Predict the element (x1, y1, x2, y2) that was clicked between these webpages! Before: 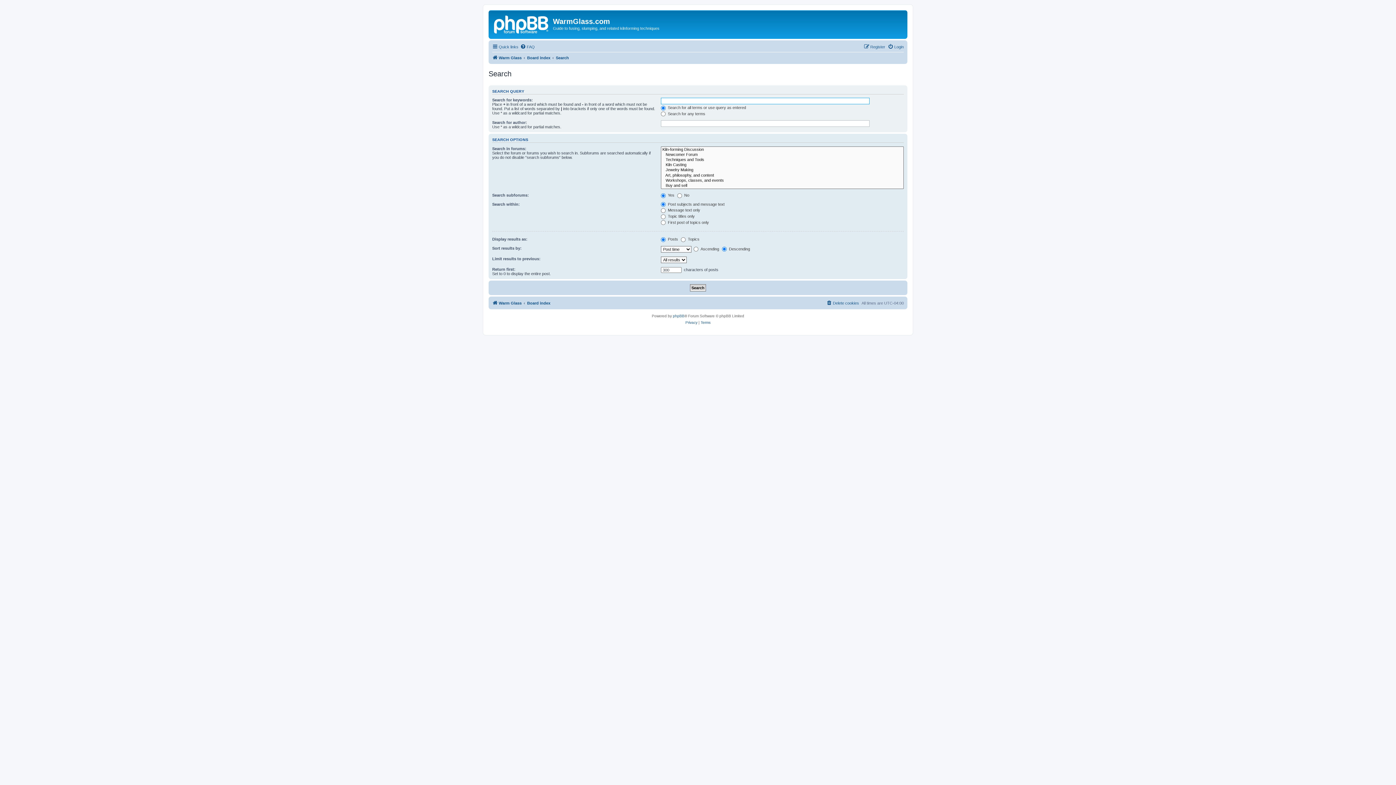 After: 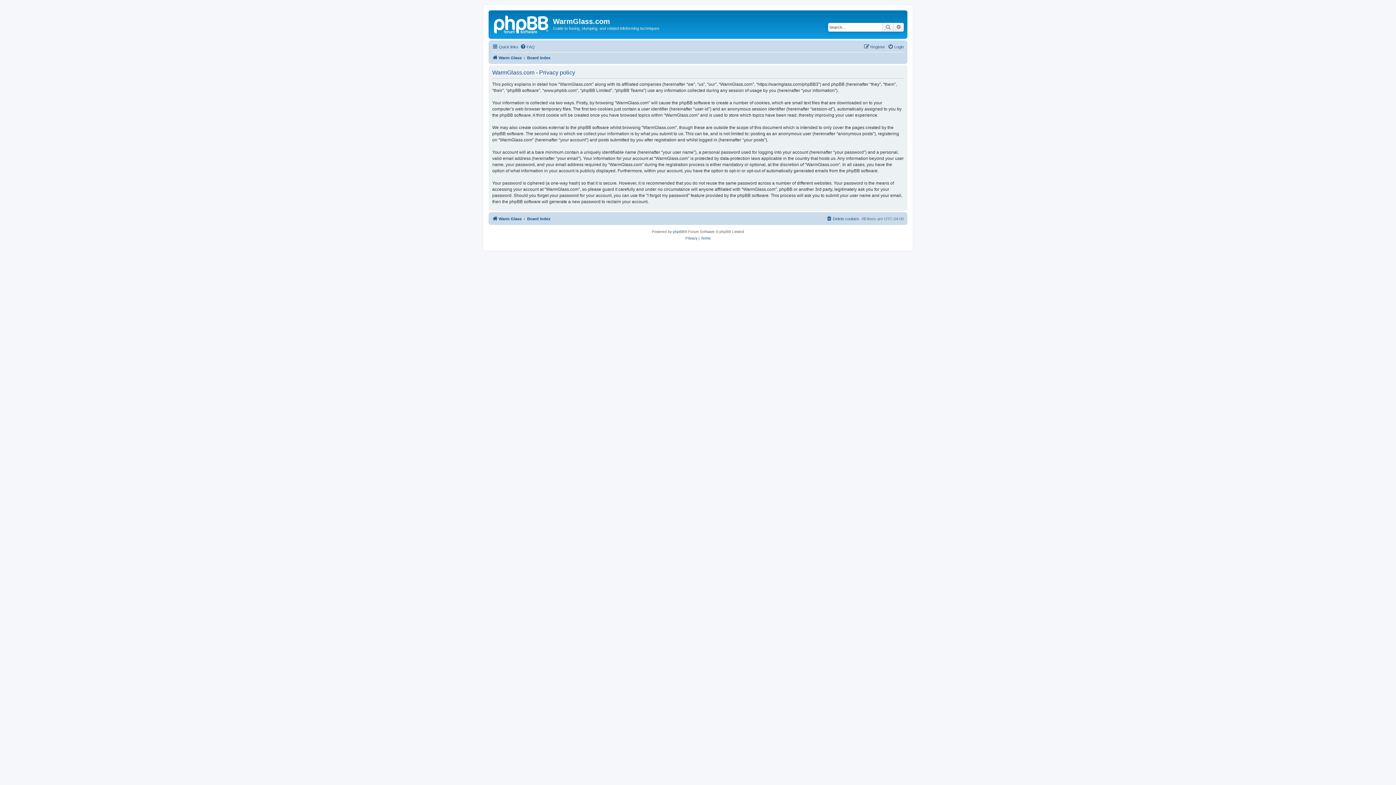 Action: label: Privacy bbox: (685, 319, 697, 326)